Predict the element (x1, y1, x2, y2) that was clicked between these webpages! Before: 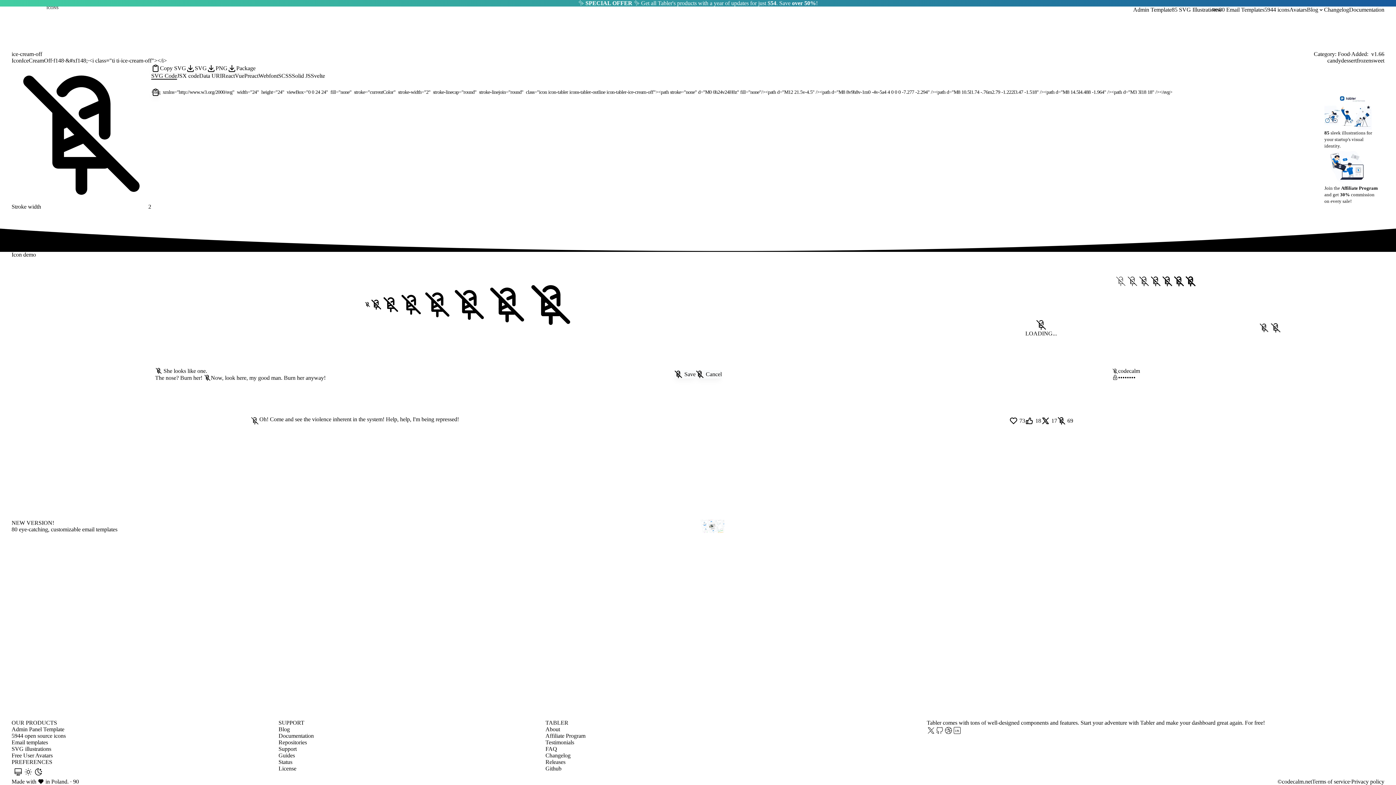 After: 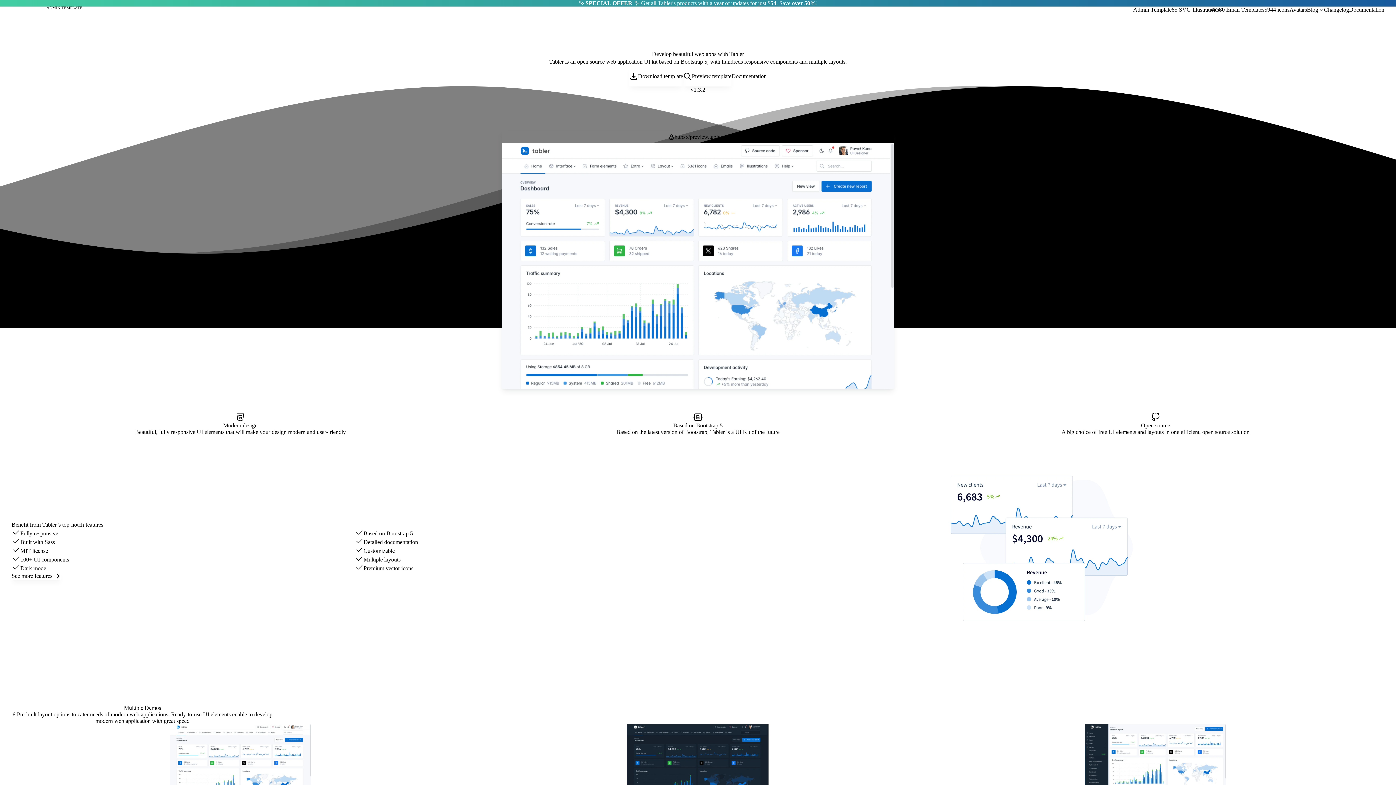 Action: label: Admin Template bbox: (1133, 6, 1172, 13)